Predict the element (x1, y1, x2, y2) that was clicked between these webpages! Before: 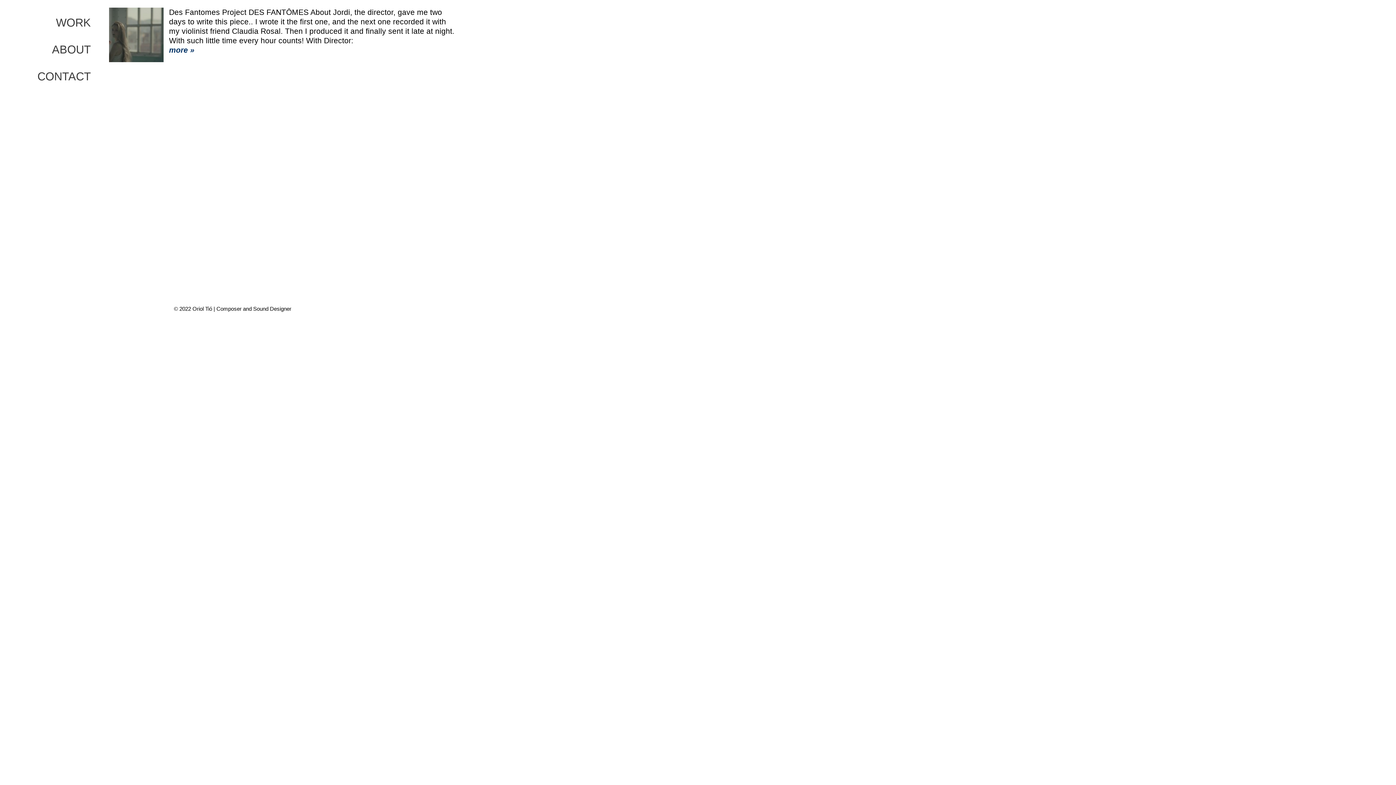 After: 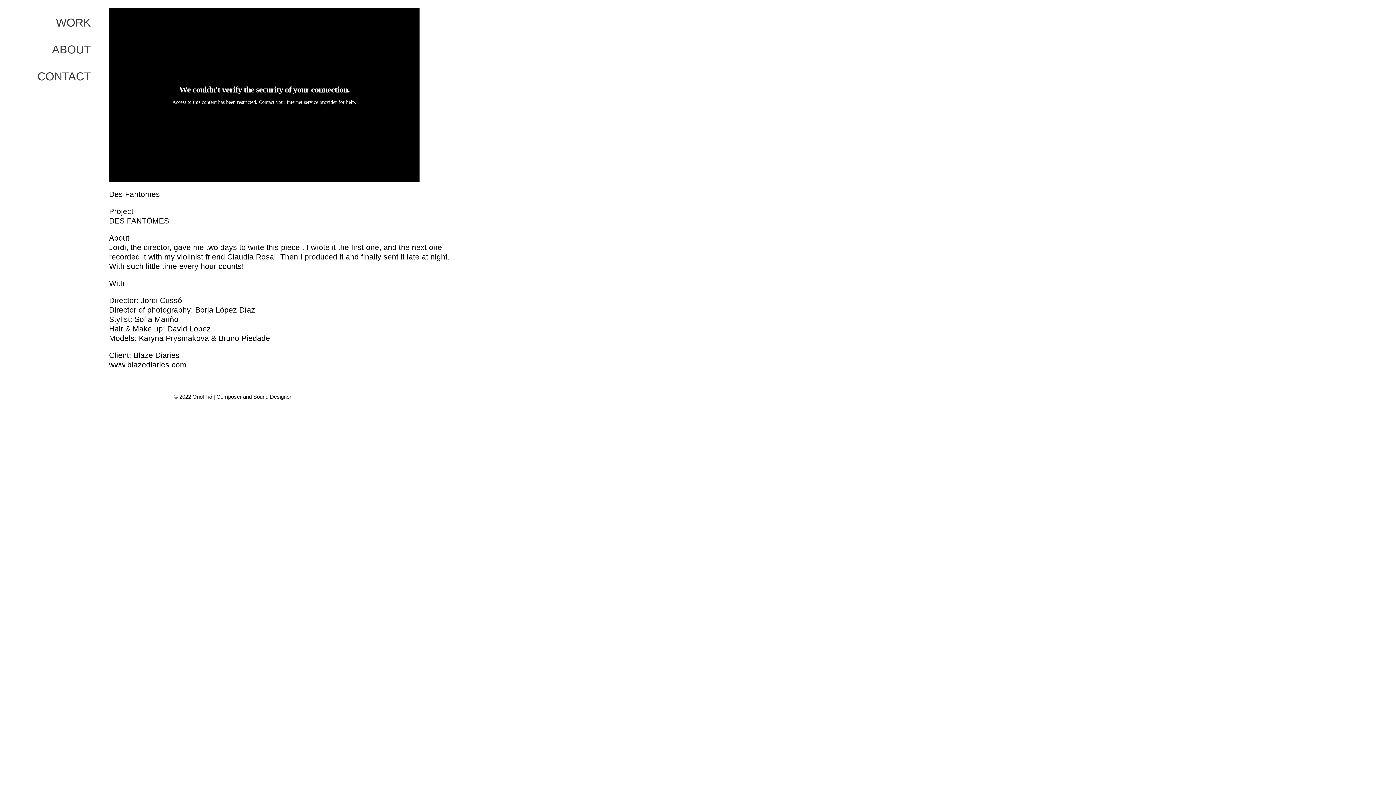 Action: bbox: (109, 45, 458, 54) label: more »